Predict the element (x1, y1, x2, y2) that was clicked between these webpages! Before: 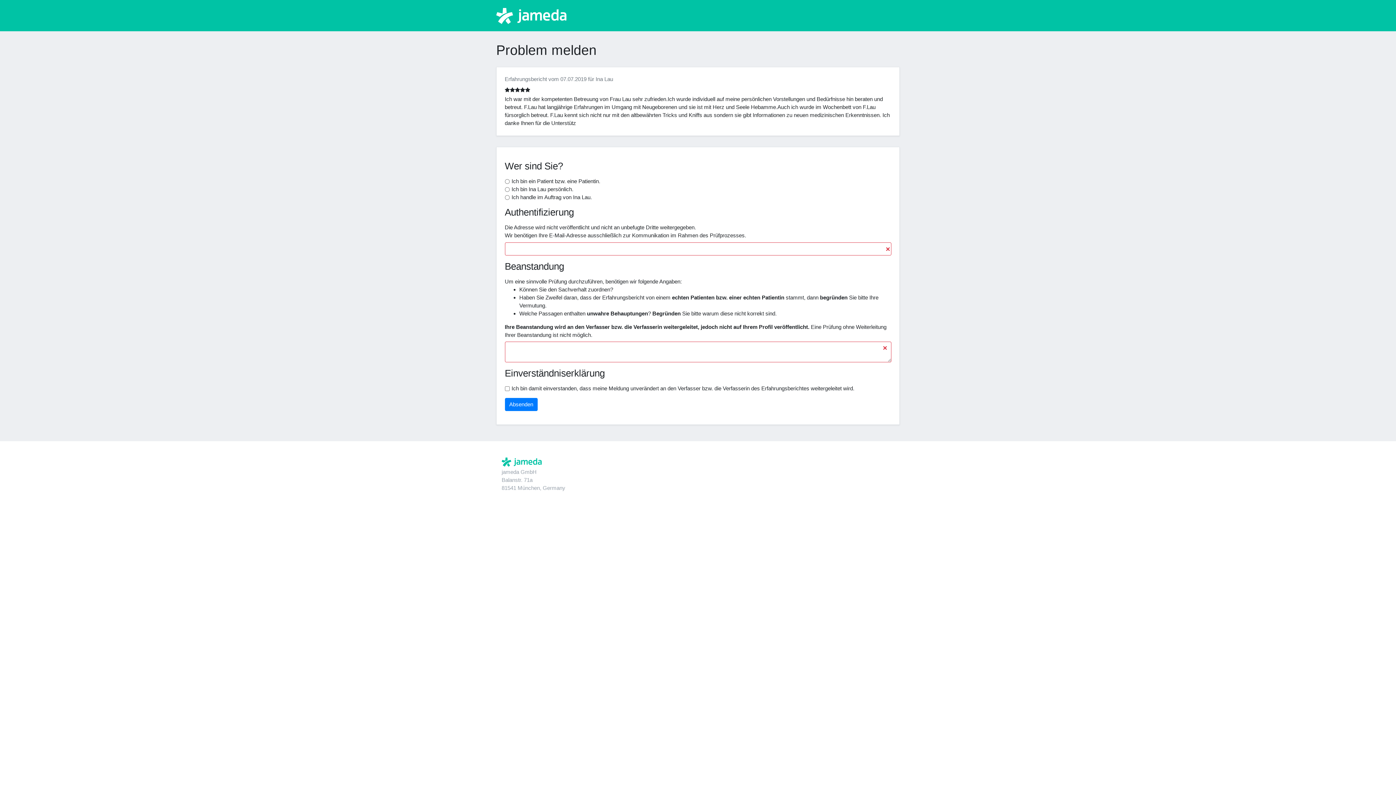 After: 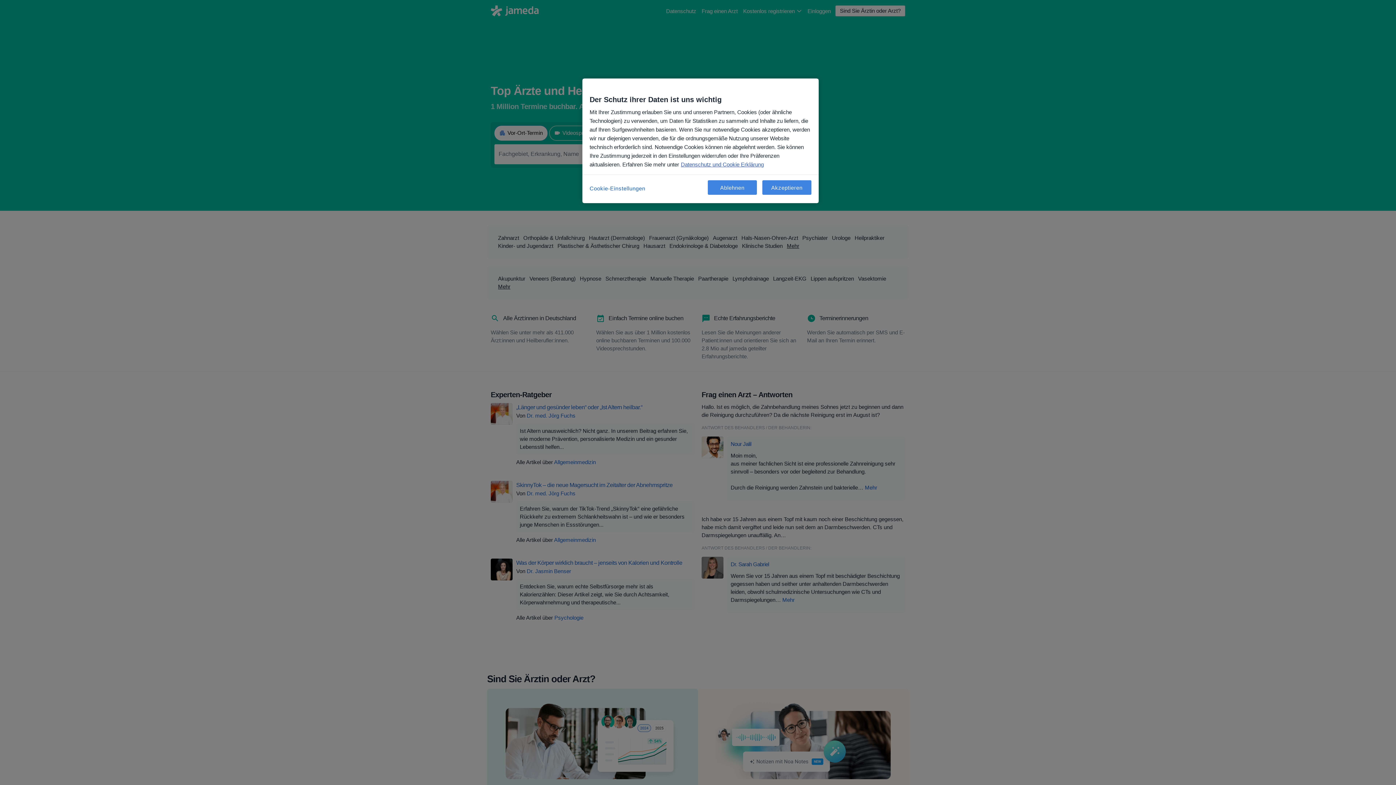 Action: bbox: (501, 457, 541, 466)